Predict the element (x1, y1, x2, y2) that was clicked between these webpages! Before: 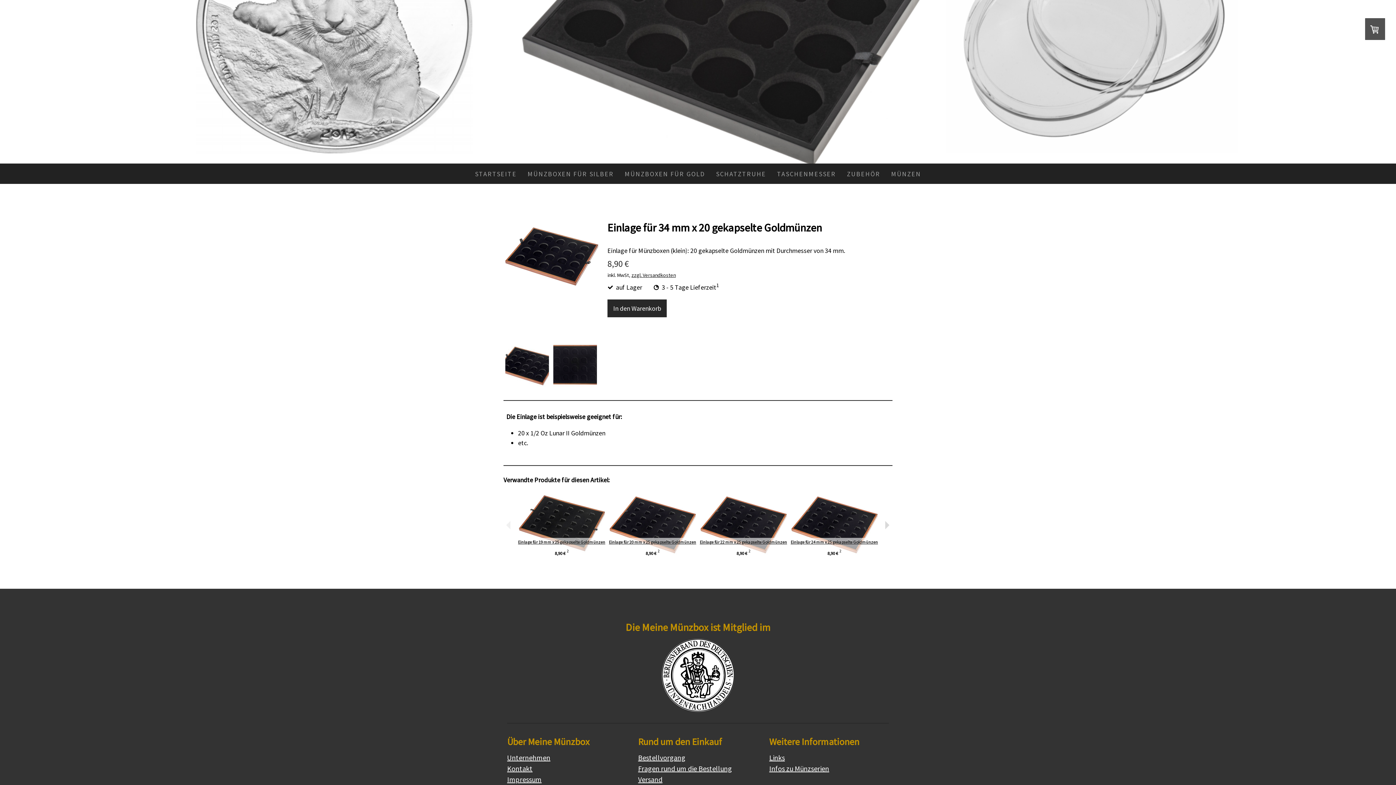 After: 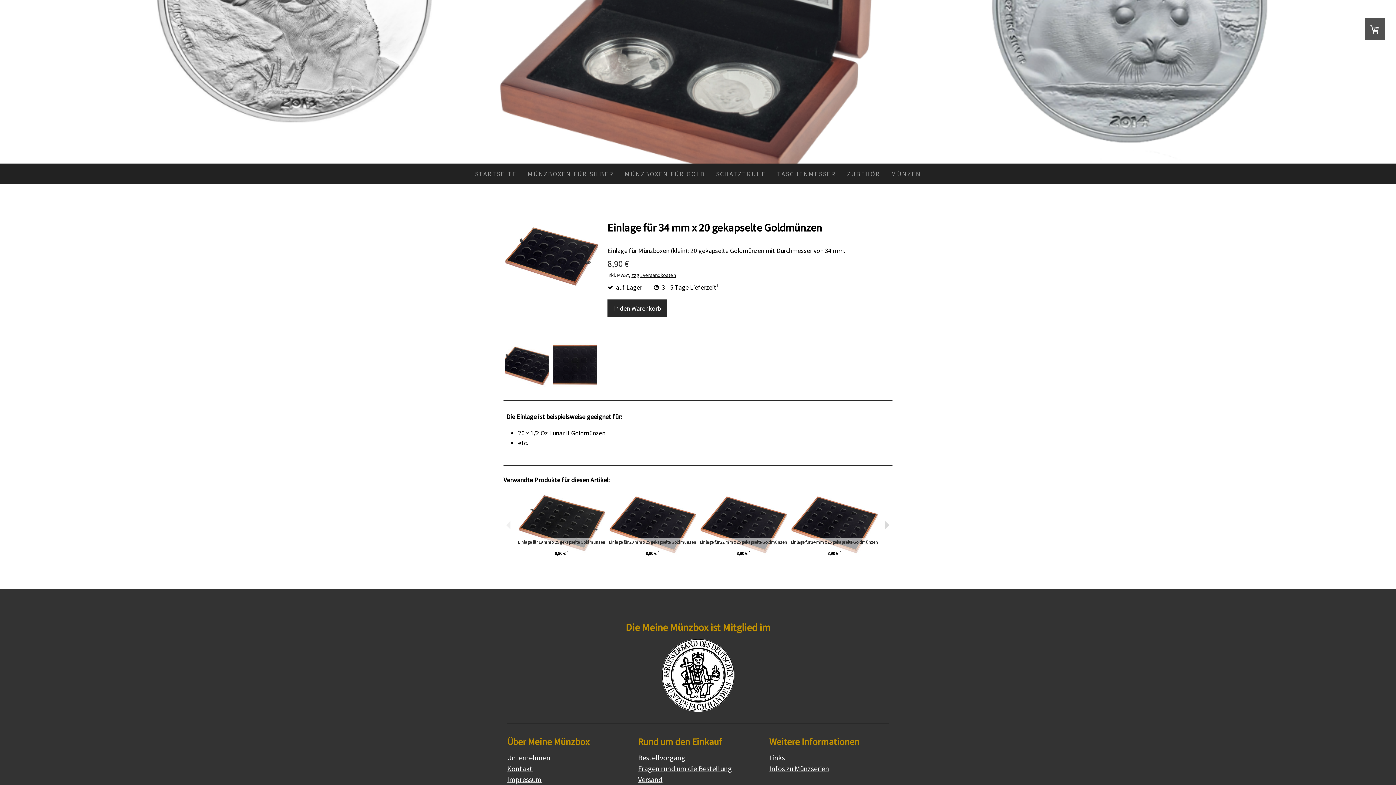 Action: bbox: (503, 222, 600, 288)